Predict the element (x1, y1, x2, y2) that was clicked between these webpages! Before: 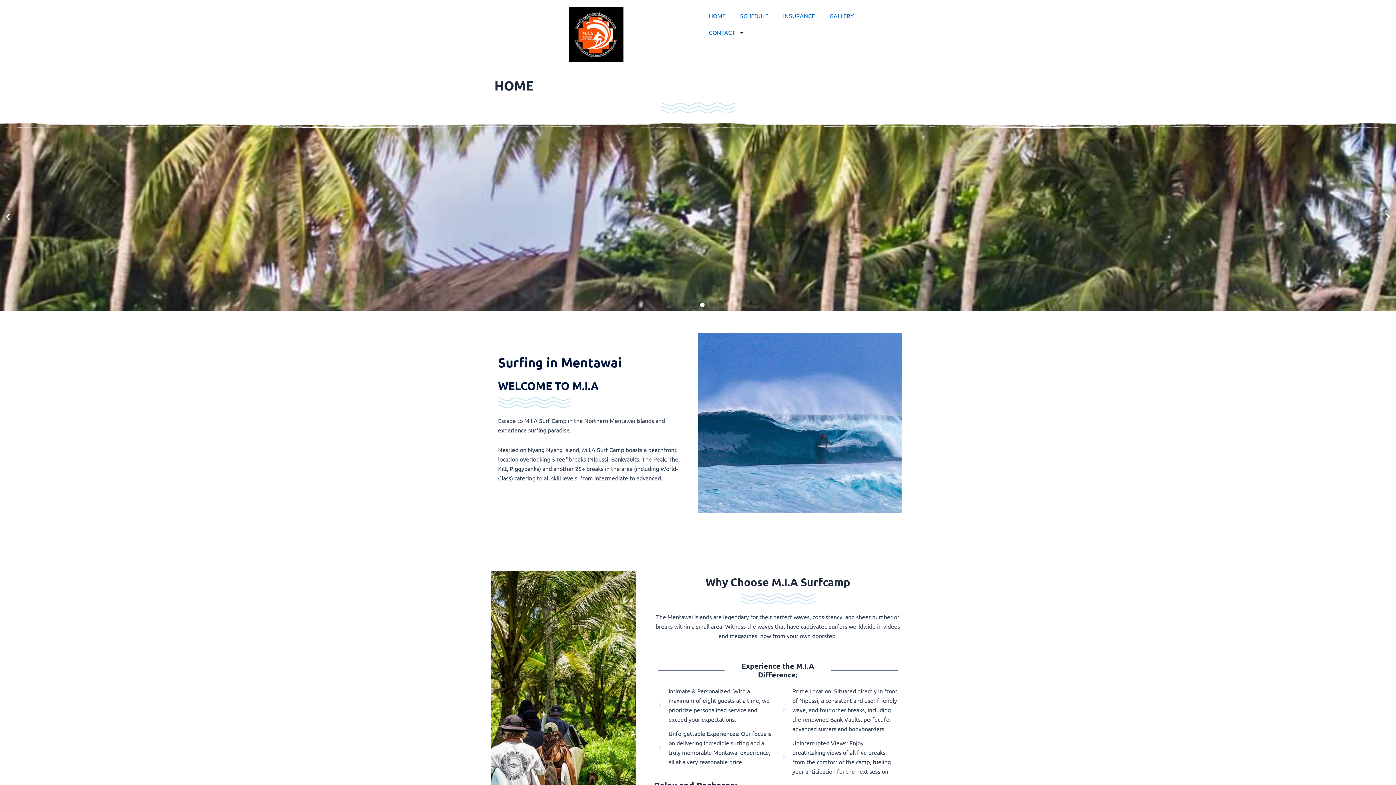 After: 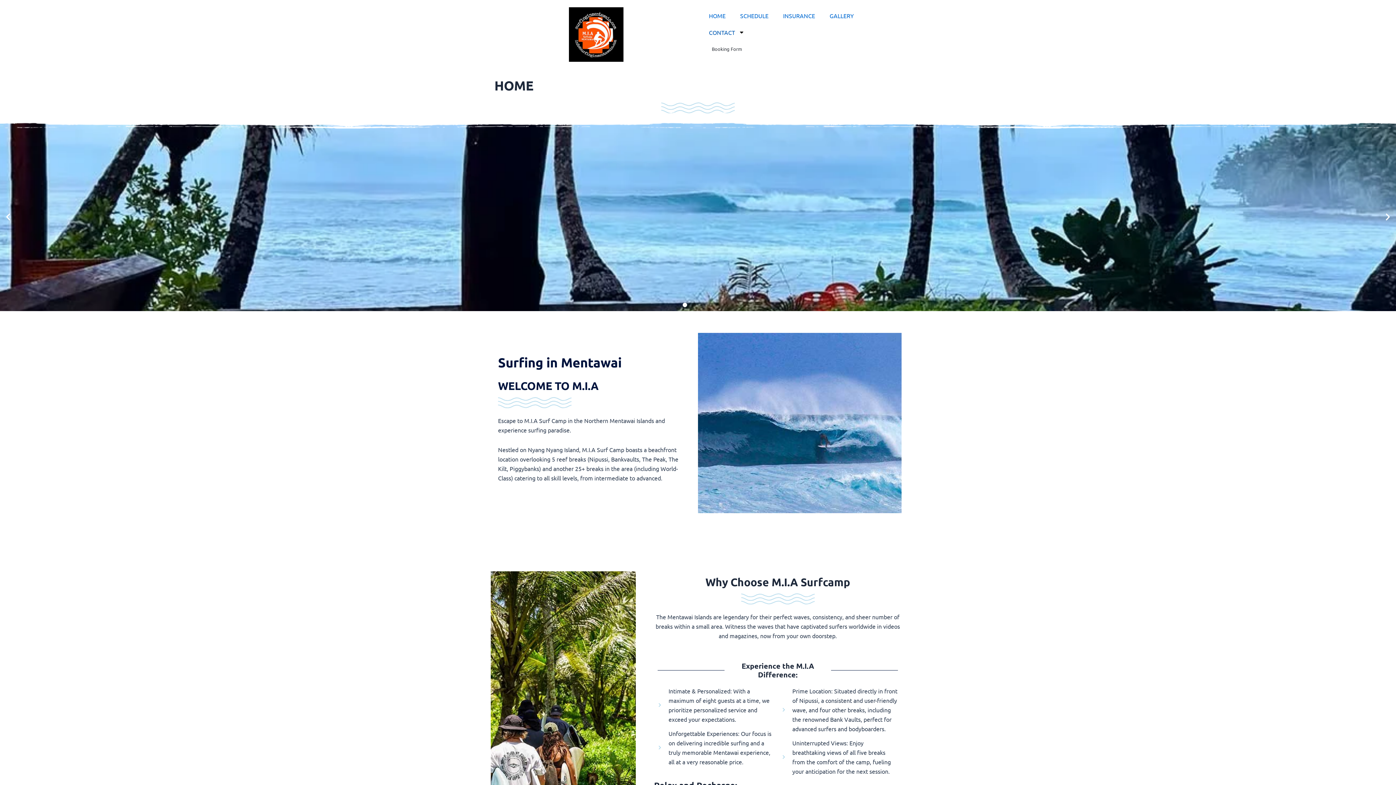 Action: bbox: (701, 24, 752, 40) label: CONTACT